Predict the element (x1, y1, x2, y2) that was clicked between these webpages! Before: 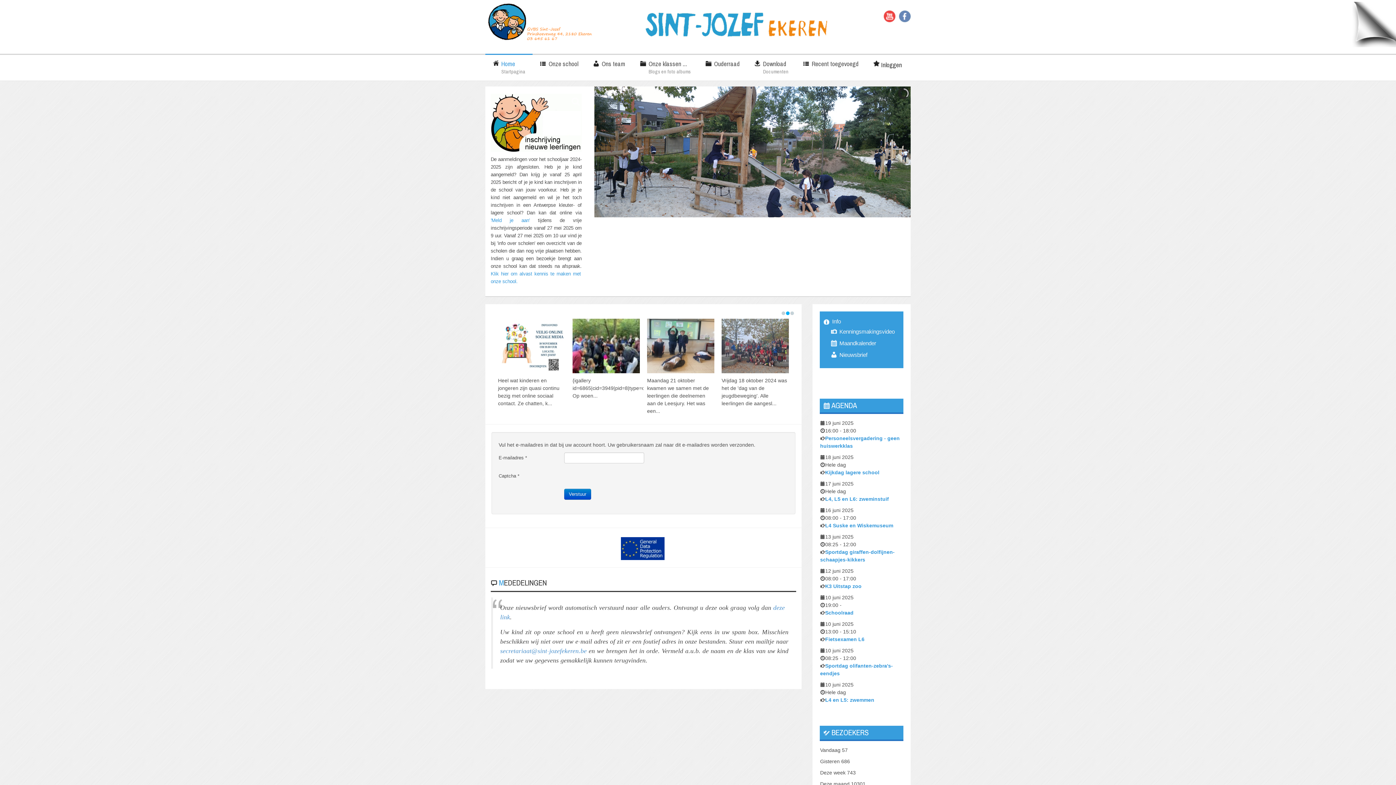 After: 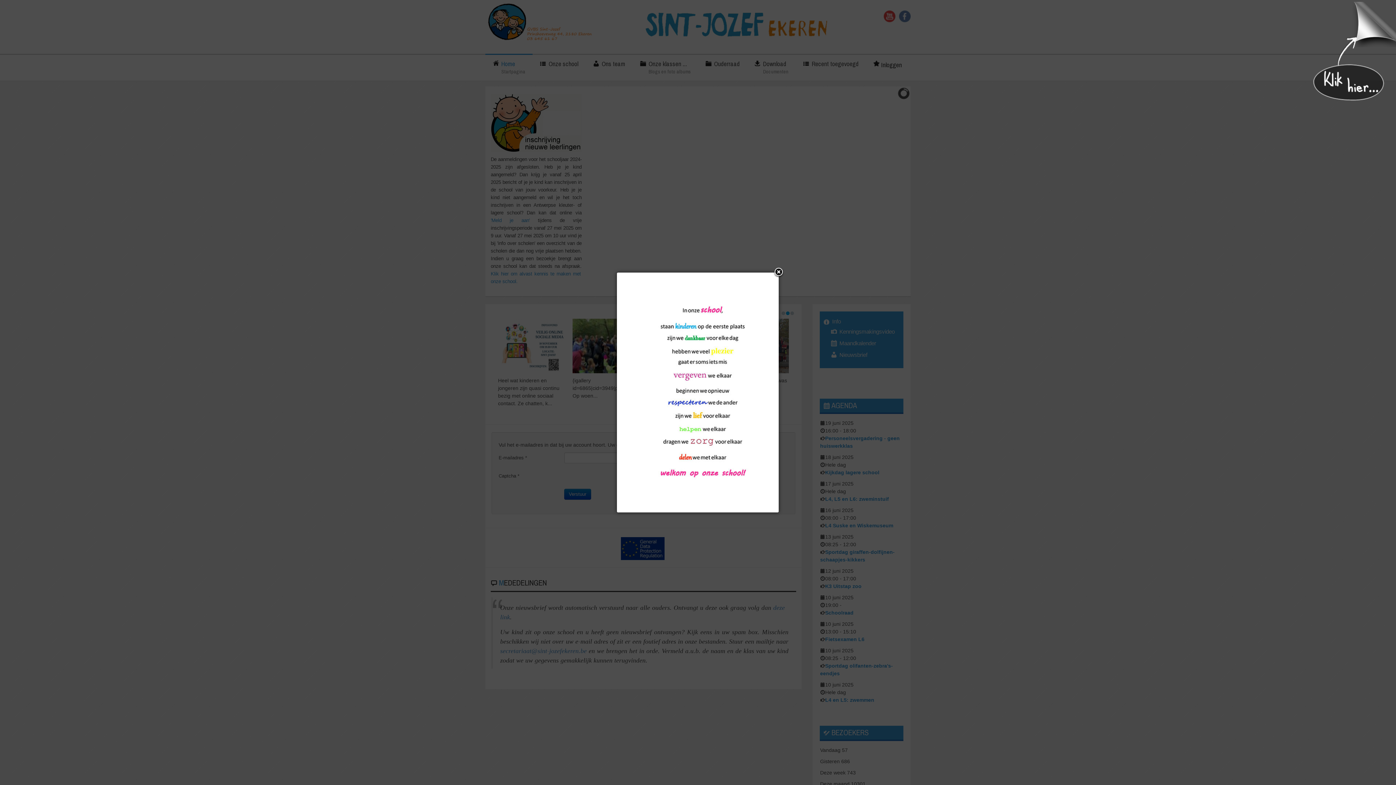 Action: bbox: (1352, 21, 1396, 26)